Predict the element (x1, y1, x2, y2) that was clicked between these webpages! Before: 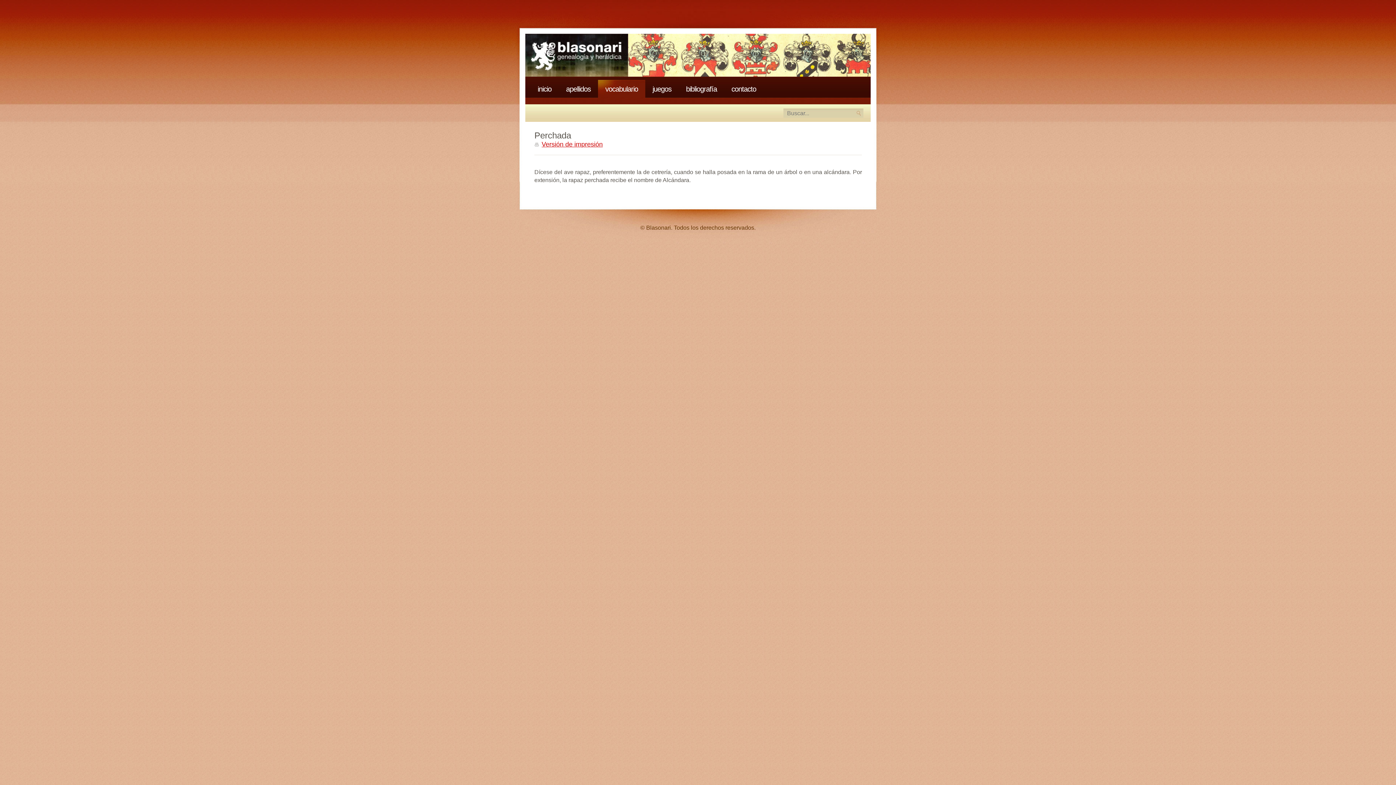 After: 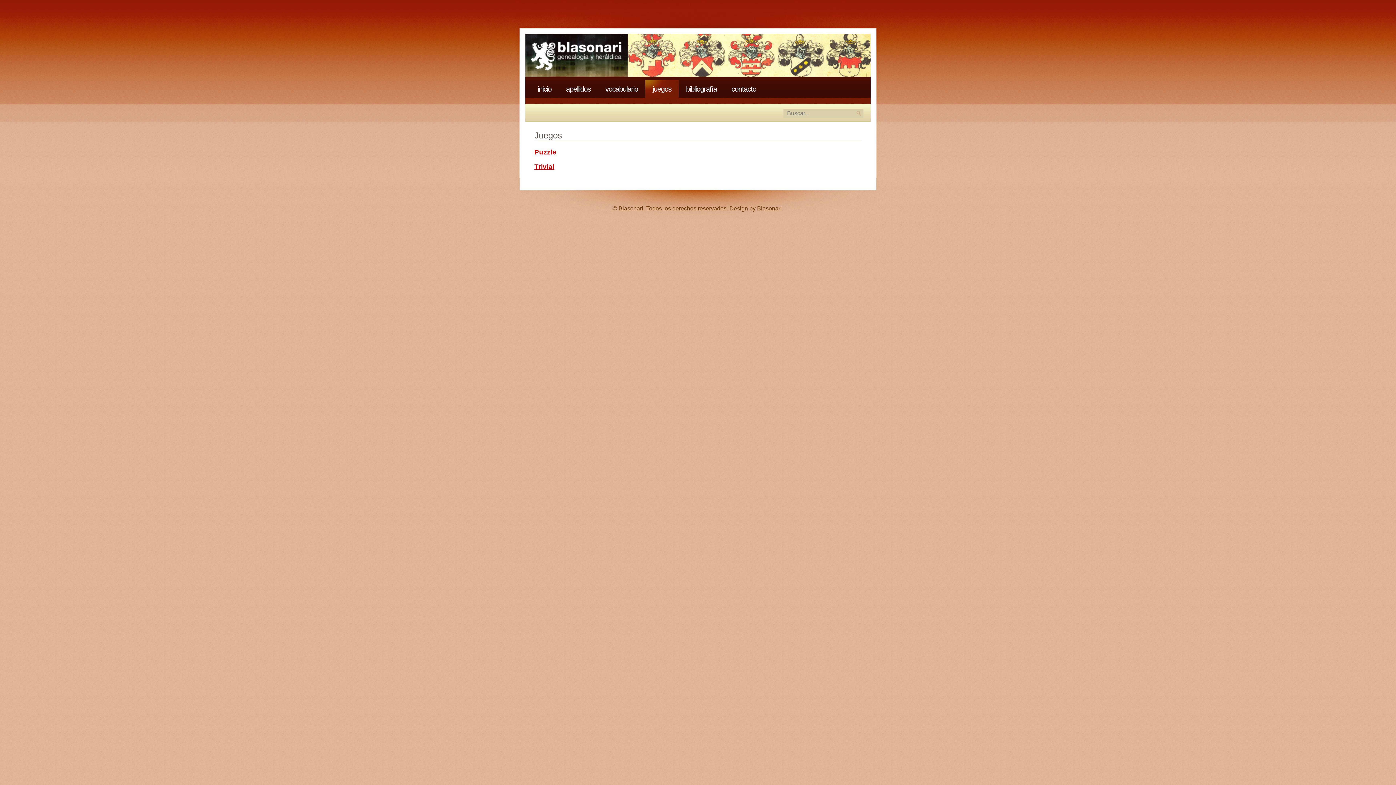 Action: bbox: (652, 85, 671, 93) label: juegos